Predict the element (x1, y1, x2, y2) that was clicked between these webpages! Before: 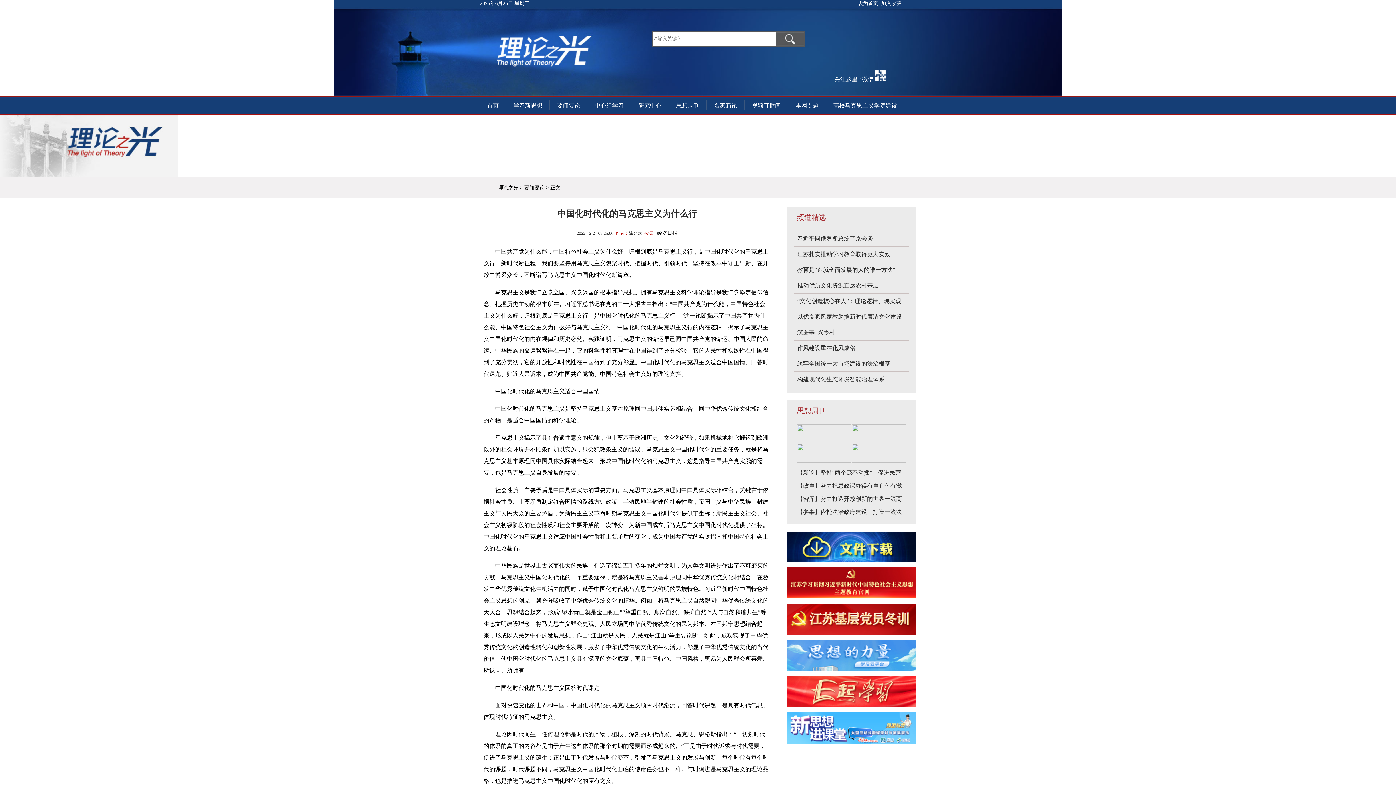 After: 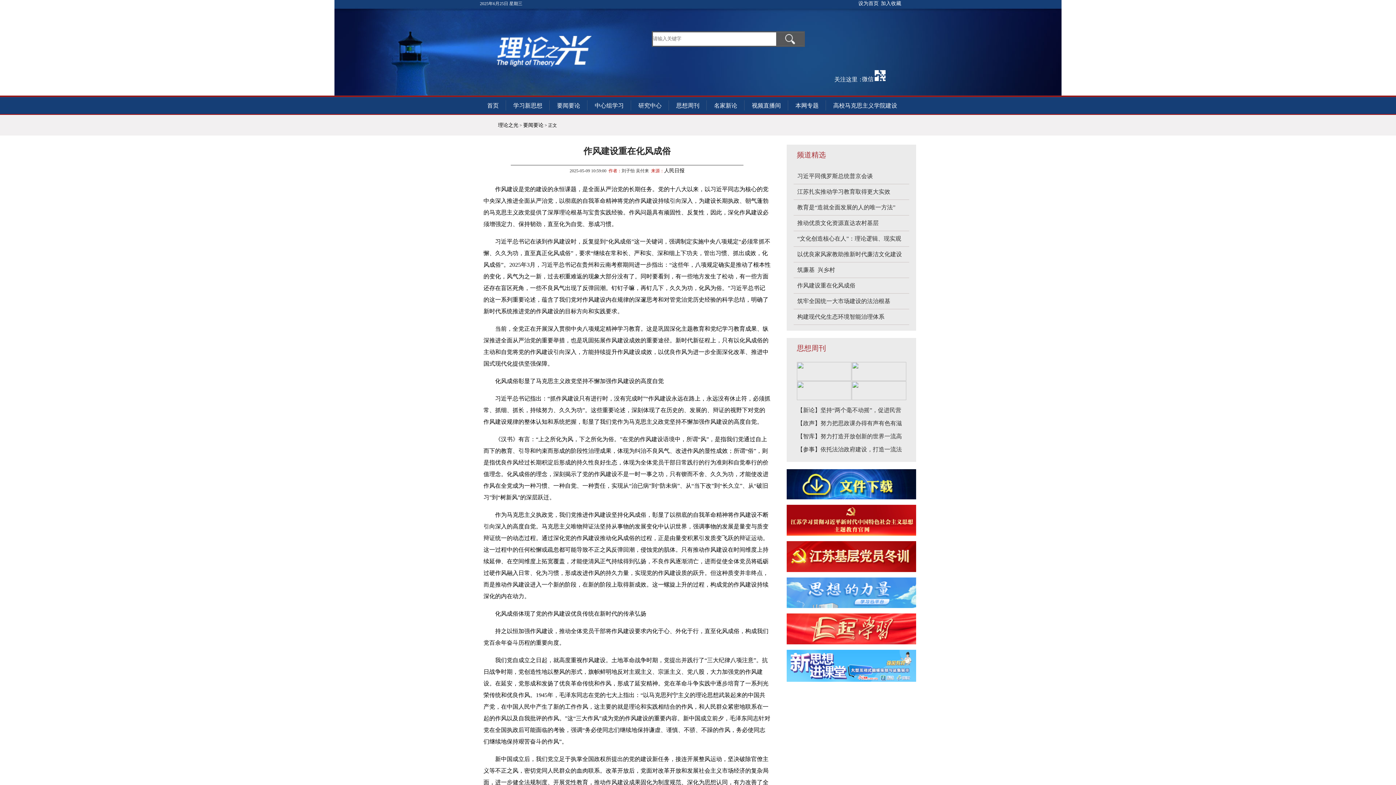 Action: bbox: (797, 345, 855, 351) label: 作风建设重在化风成俗